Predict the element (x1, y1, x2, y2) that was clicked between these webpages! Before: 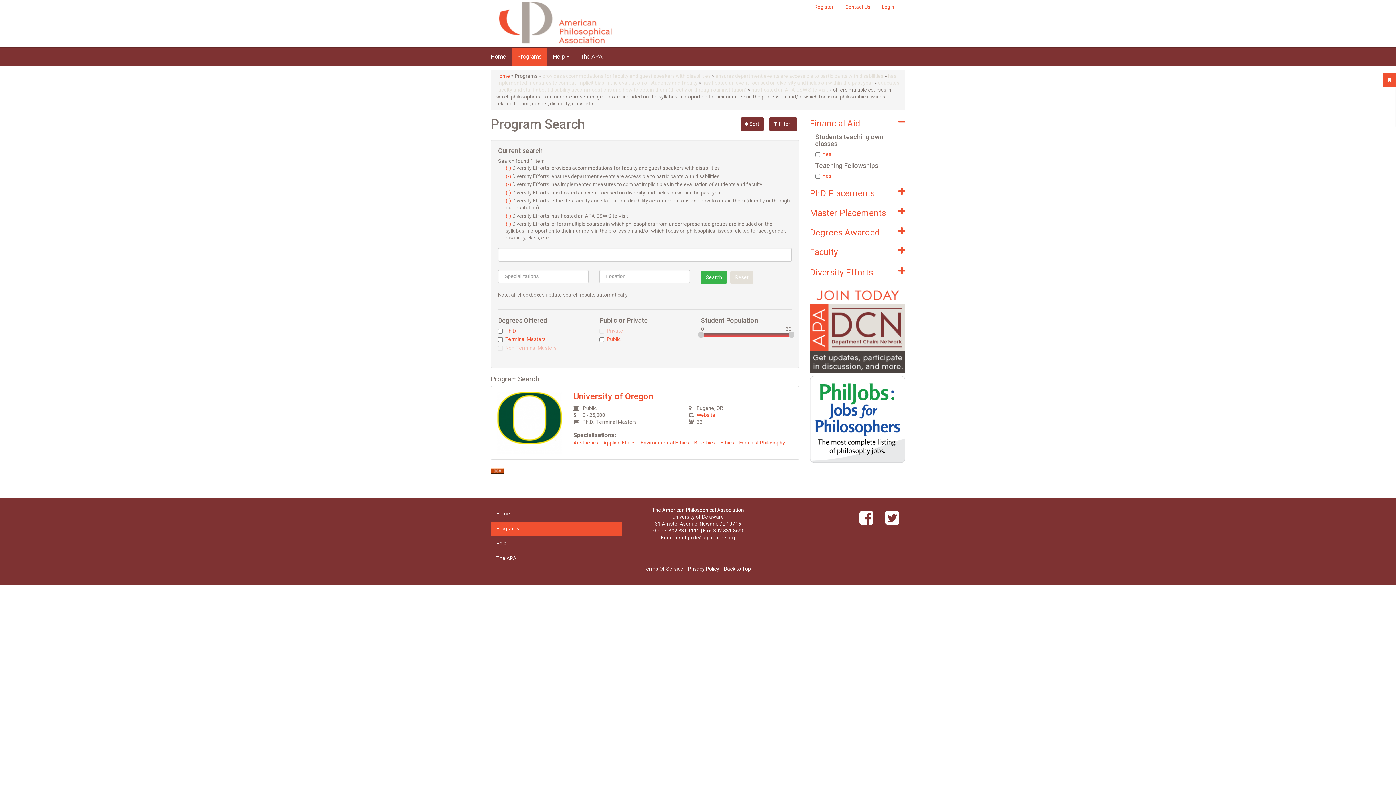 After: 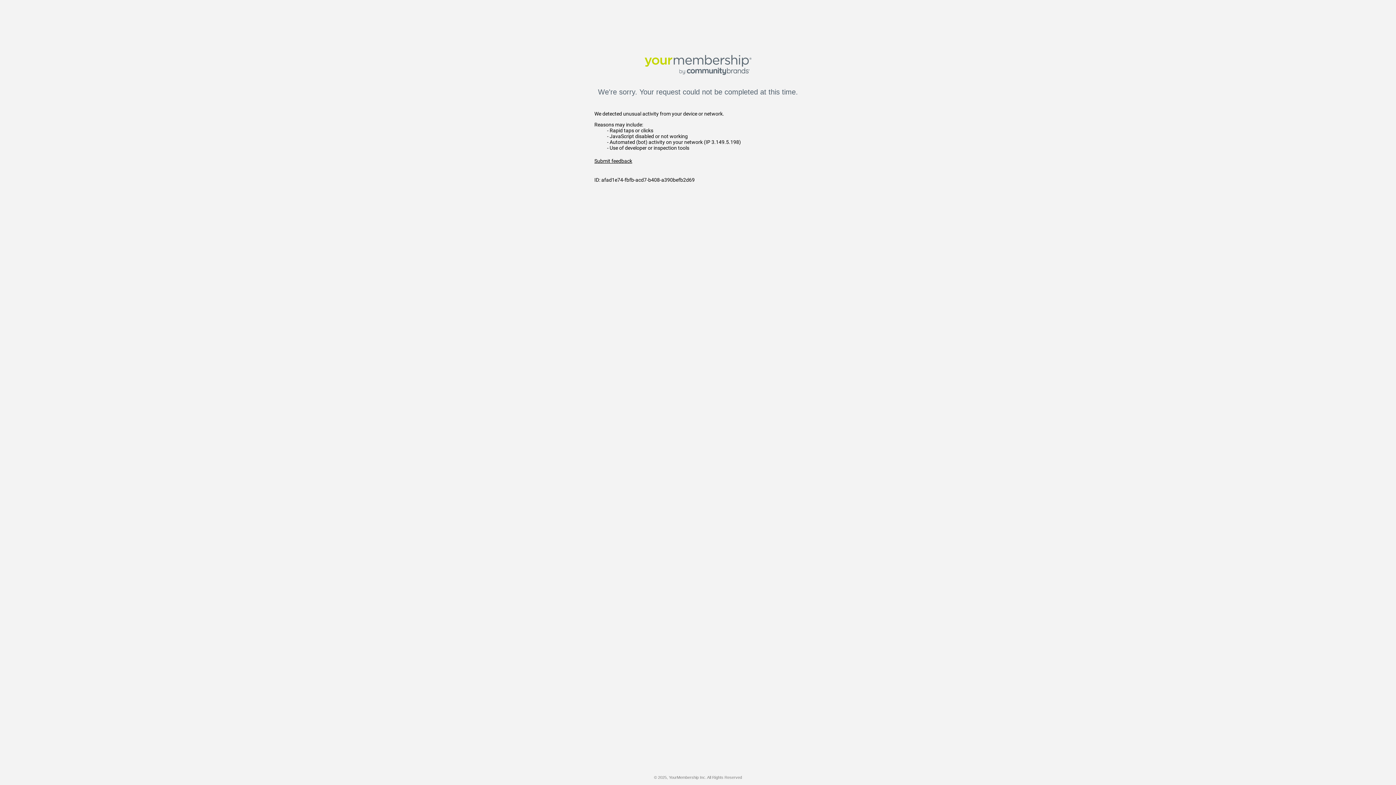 Action: bbox: (575, 47, 608, 65) label: The APA